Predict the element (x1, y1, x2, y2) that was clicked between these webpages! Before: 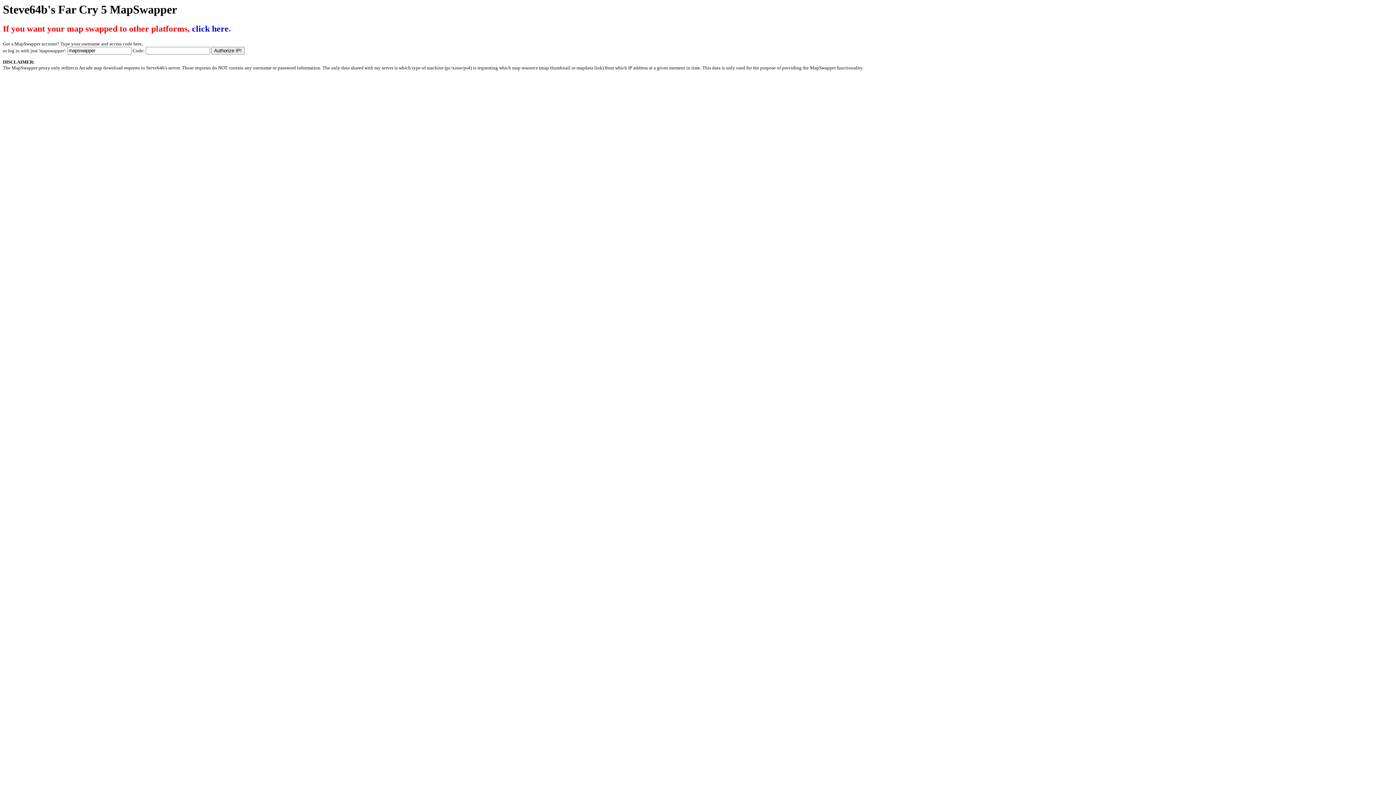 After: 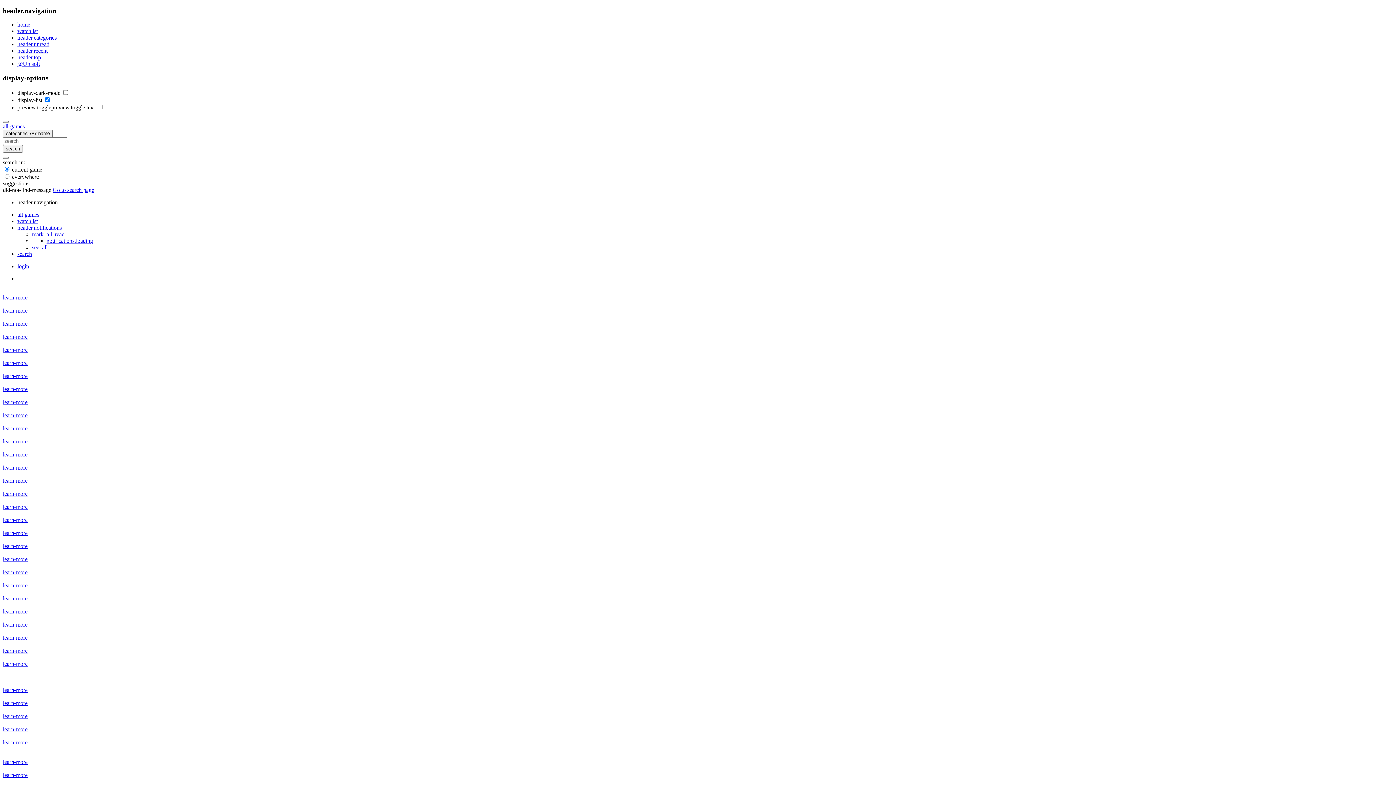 Action: bbox: (192, 24, 228, 33) label: click here